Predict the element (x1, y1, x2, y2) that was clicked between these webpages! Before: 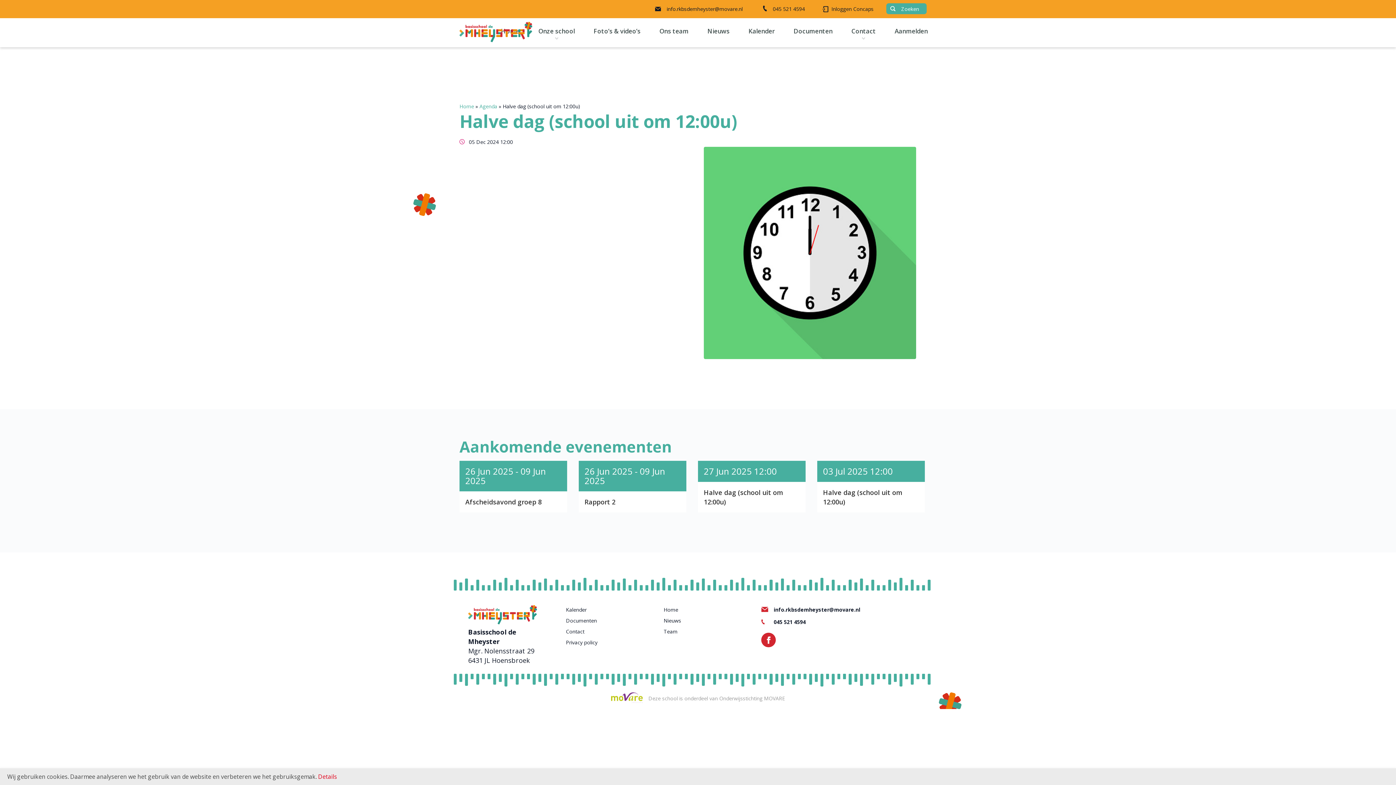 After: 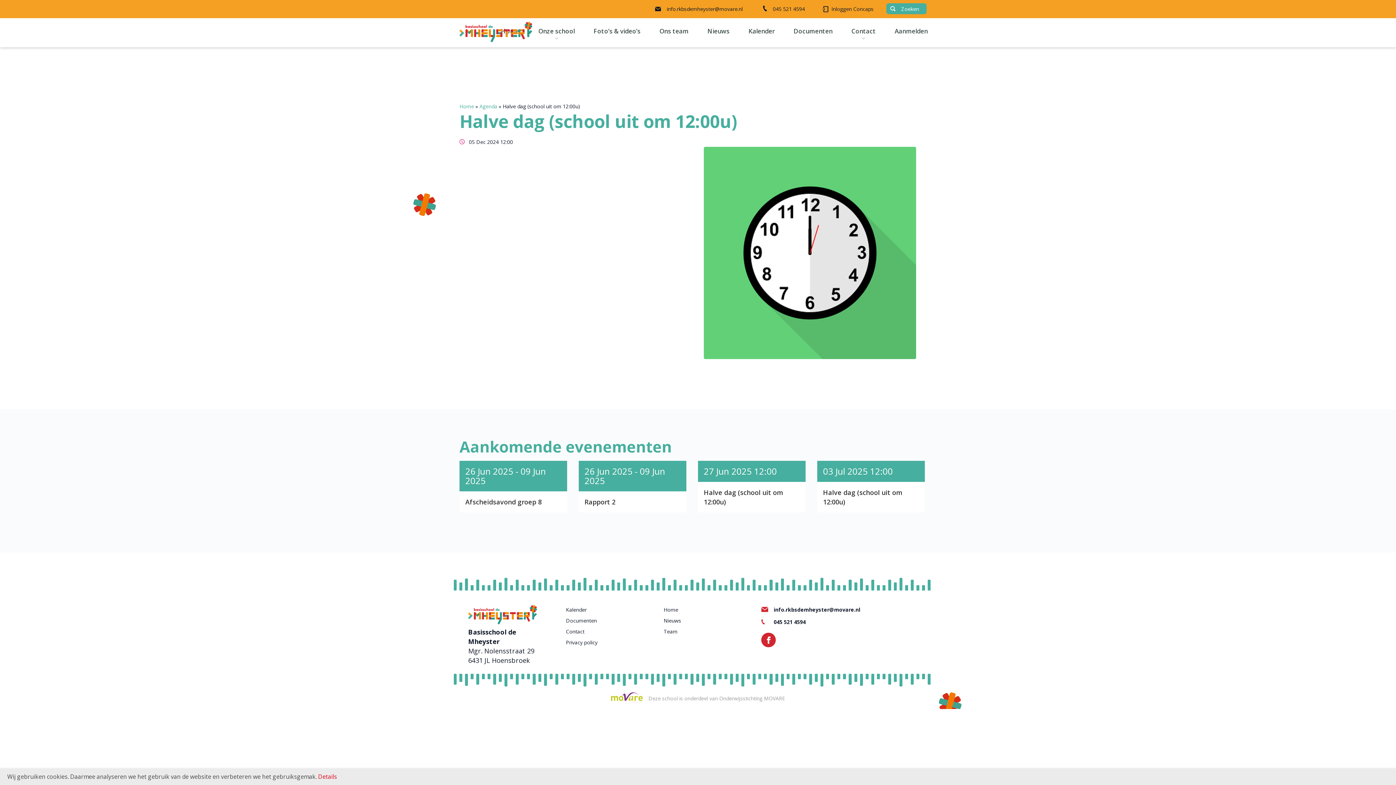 Action: bbox: (655, 4, 748, 13) label: info.rkbsdemheyster@movare.nl